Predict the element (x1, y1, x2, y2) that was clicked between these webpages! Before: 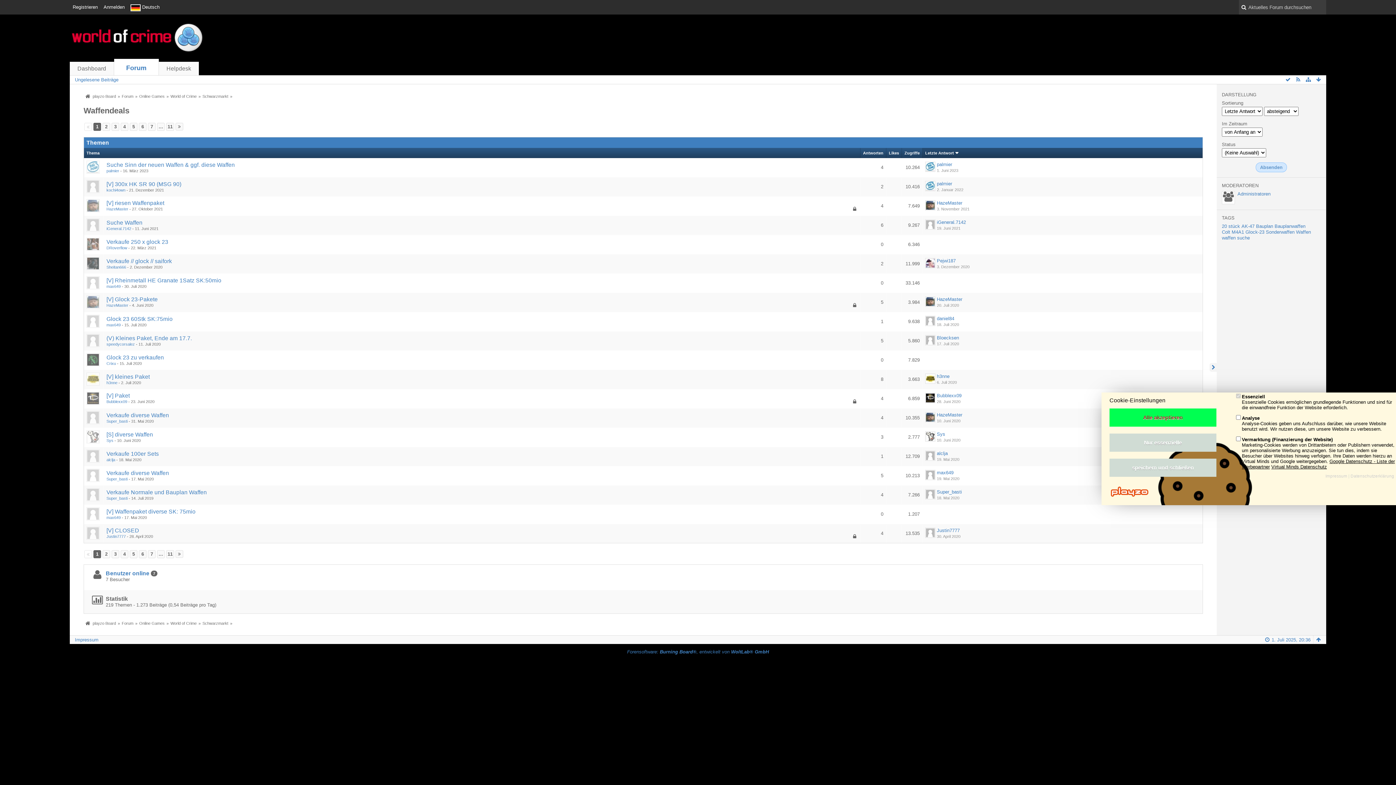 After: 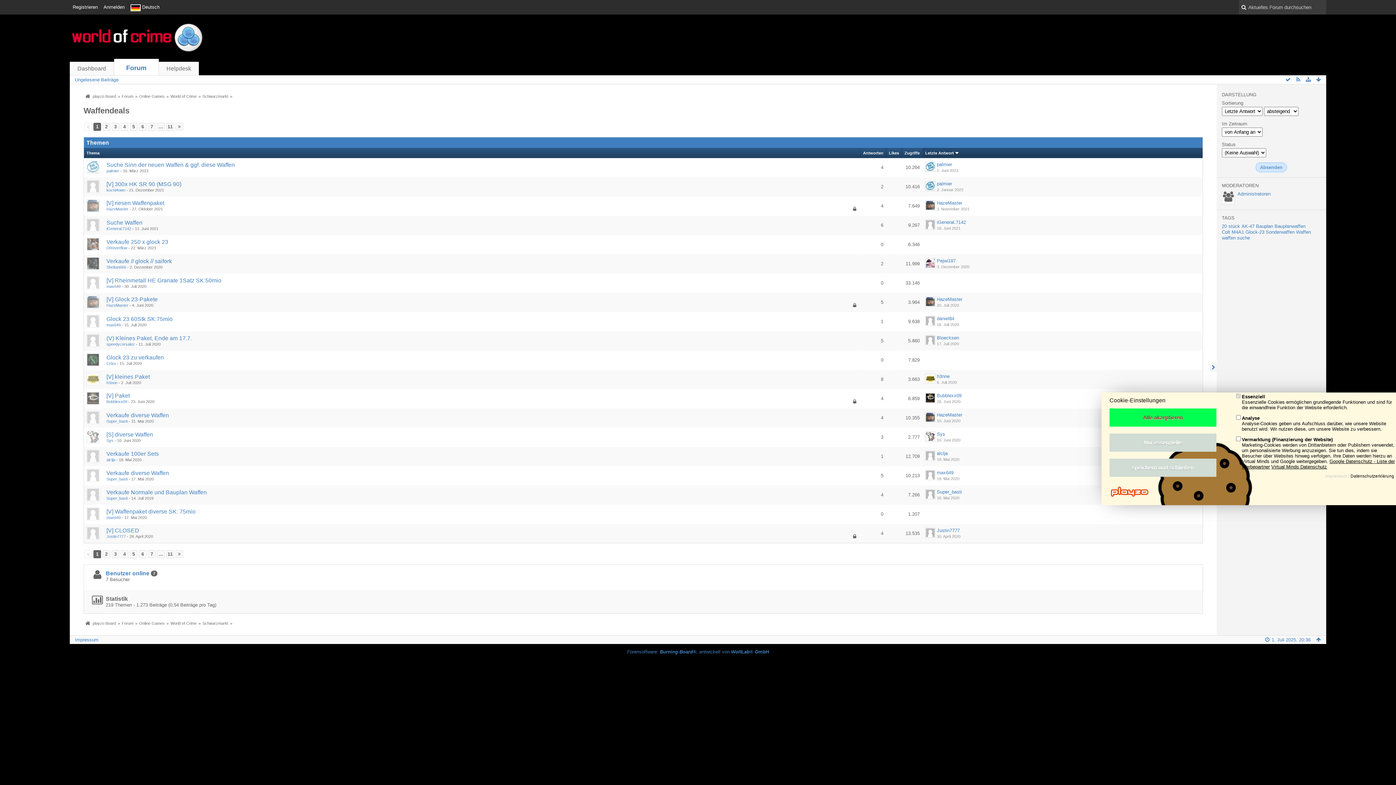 Action: label: Datenschutzerklärung bbox: (1350, 473, 1394, 478)